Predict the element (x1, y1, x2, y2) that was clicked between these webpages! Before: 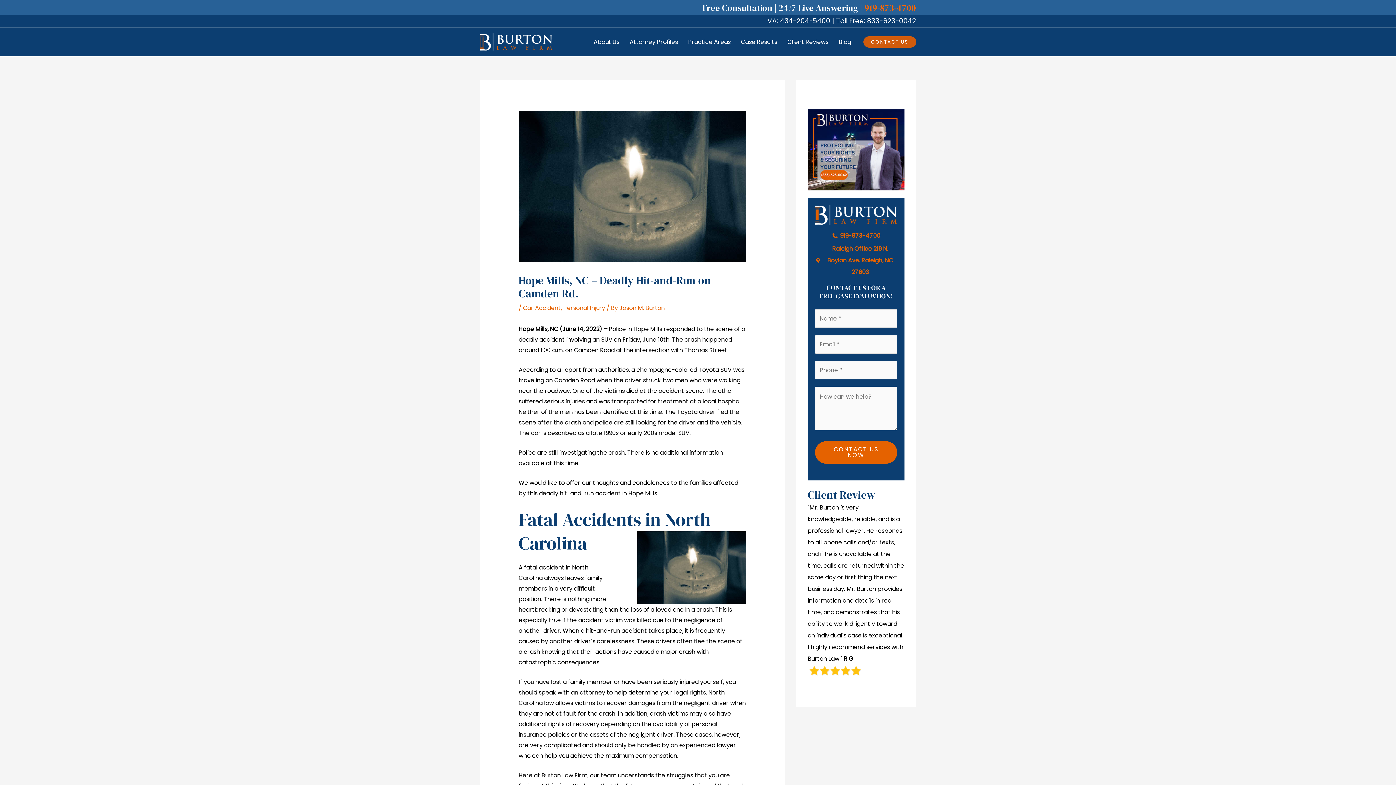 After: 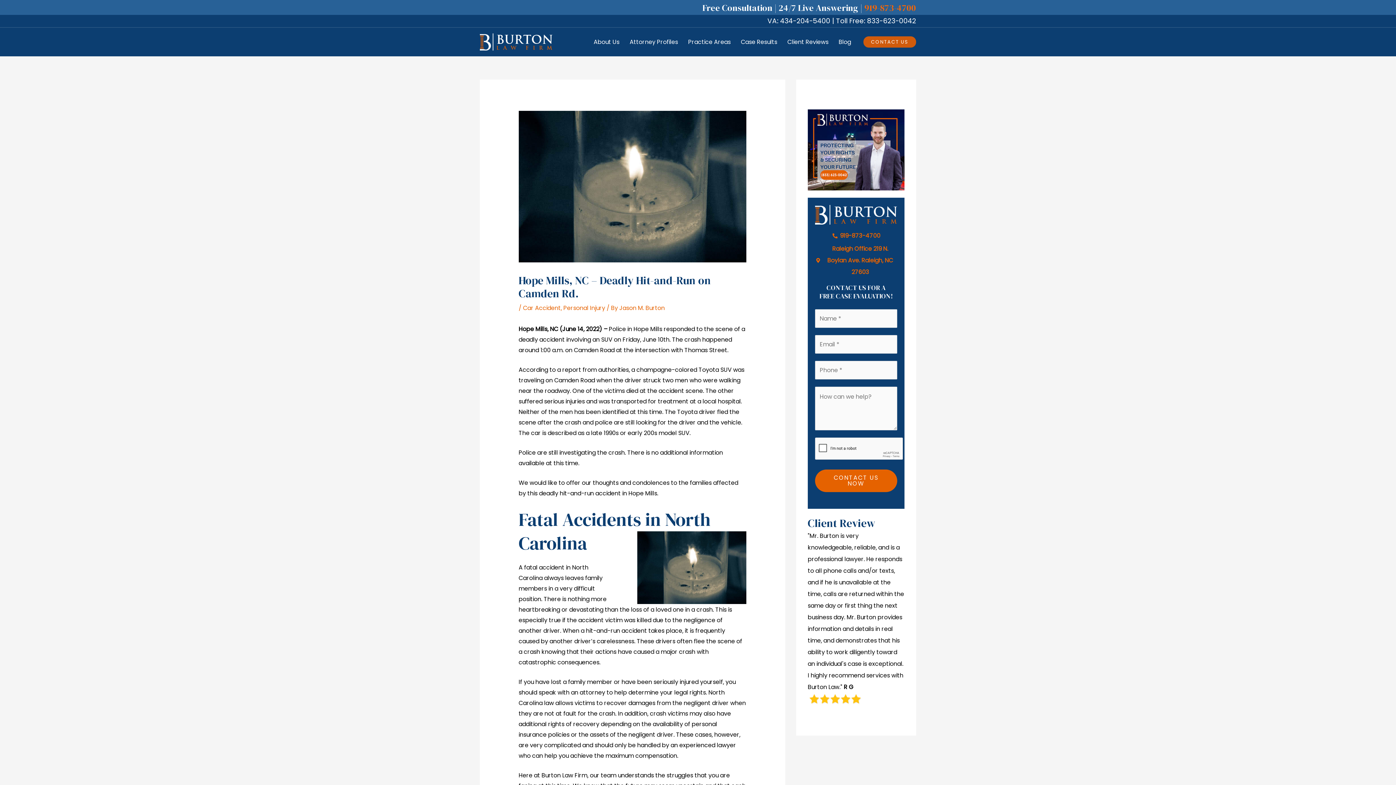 Action: label: 919-873-4700 bbox: (864, 1, 916, 13)